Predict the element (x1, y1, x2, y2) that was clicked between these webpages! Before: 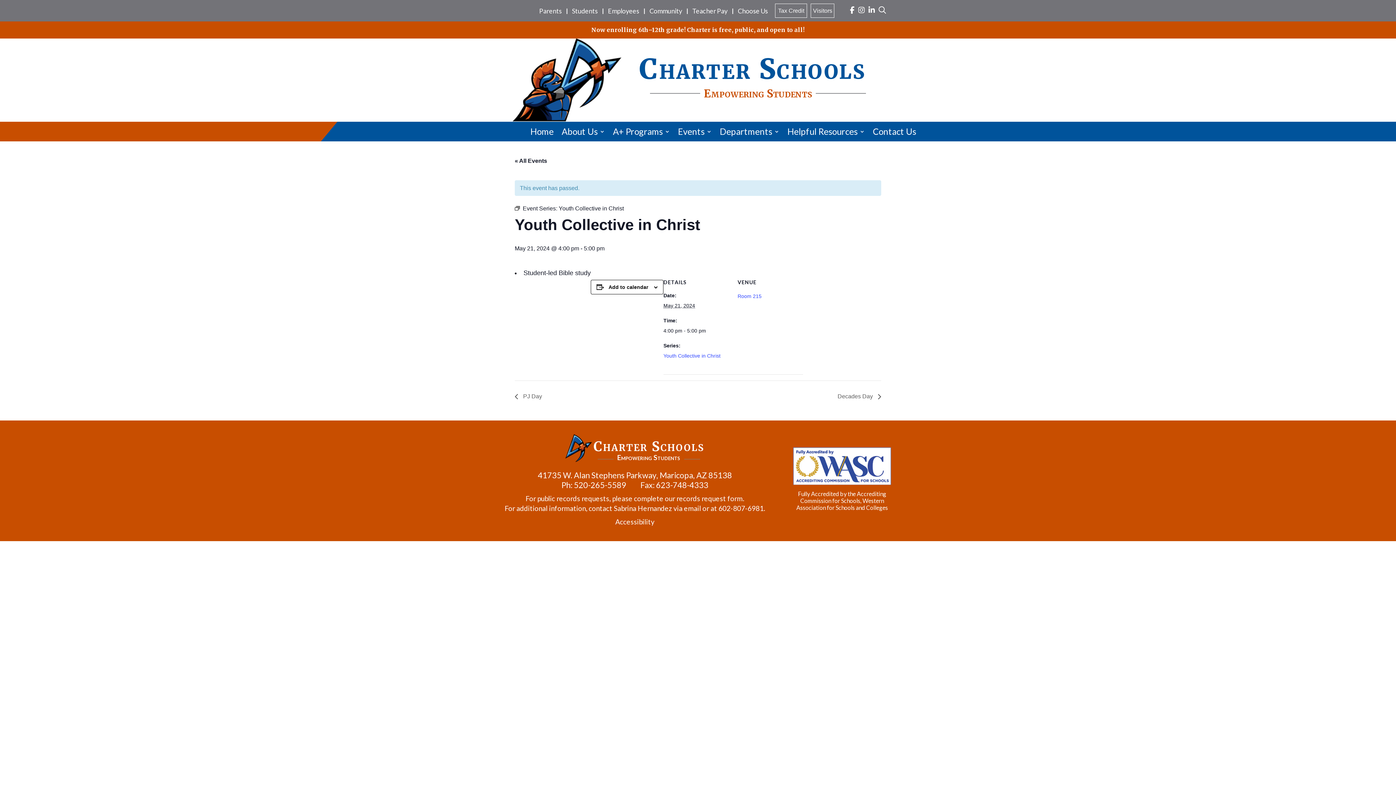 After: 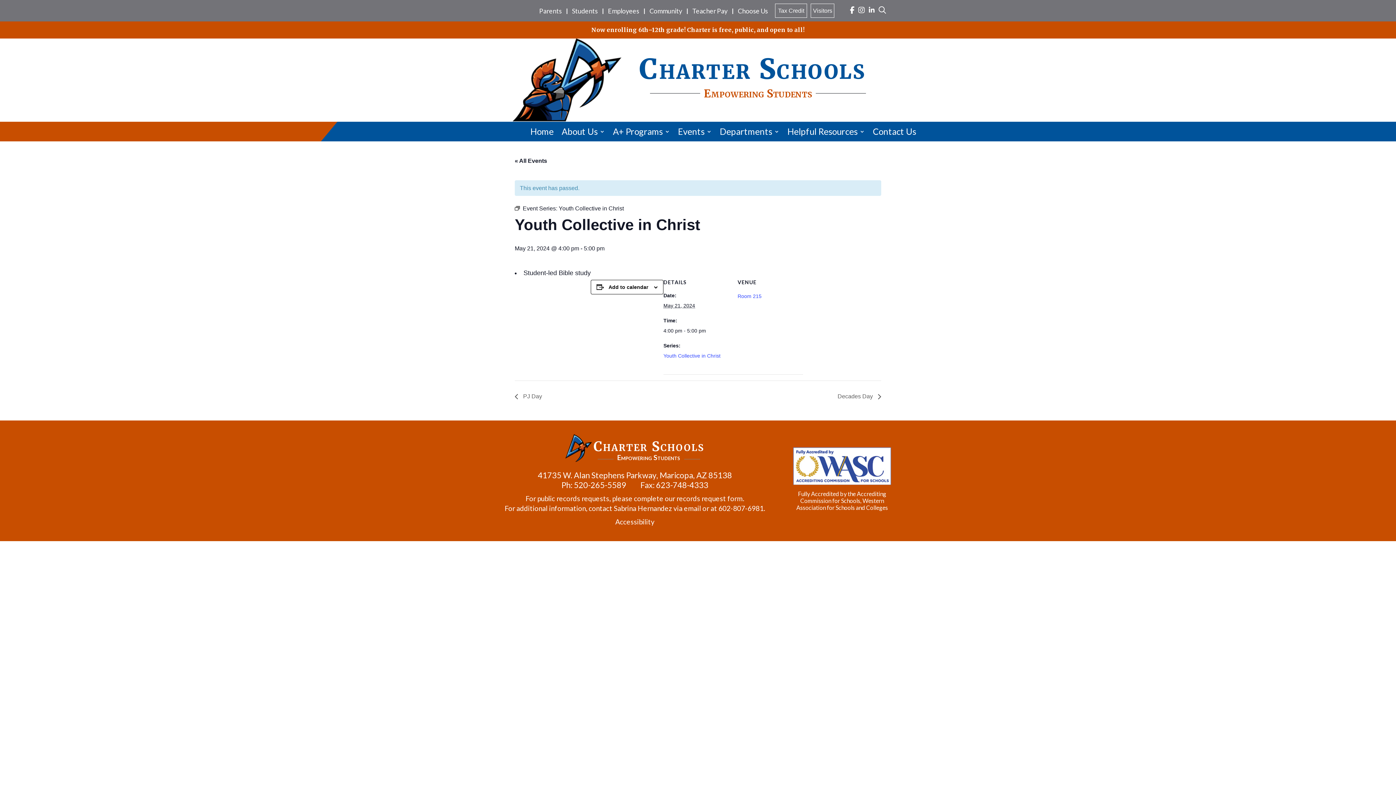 Action: label: Find Us on LinkedIn bbox: (866, 7, 877, 13)